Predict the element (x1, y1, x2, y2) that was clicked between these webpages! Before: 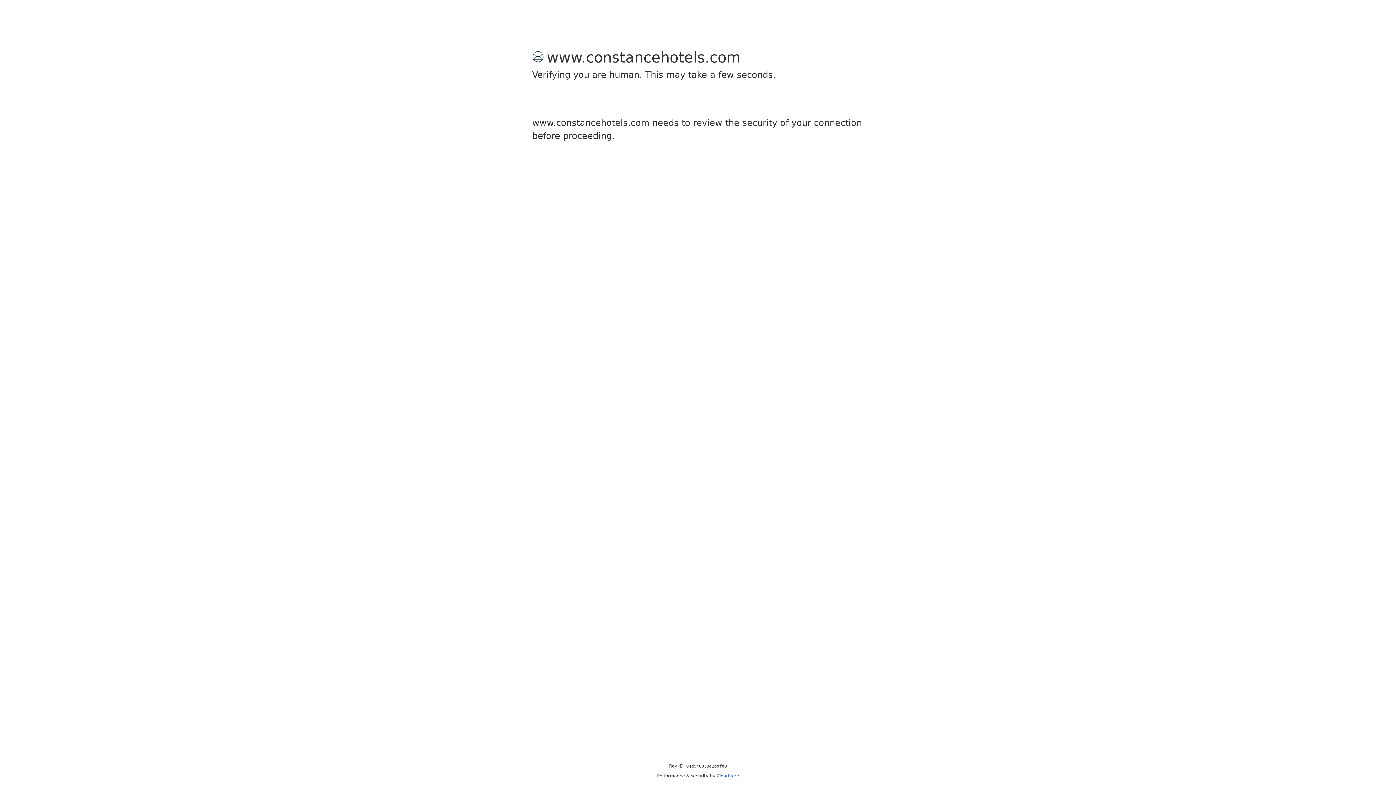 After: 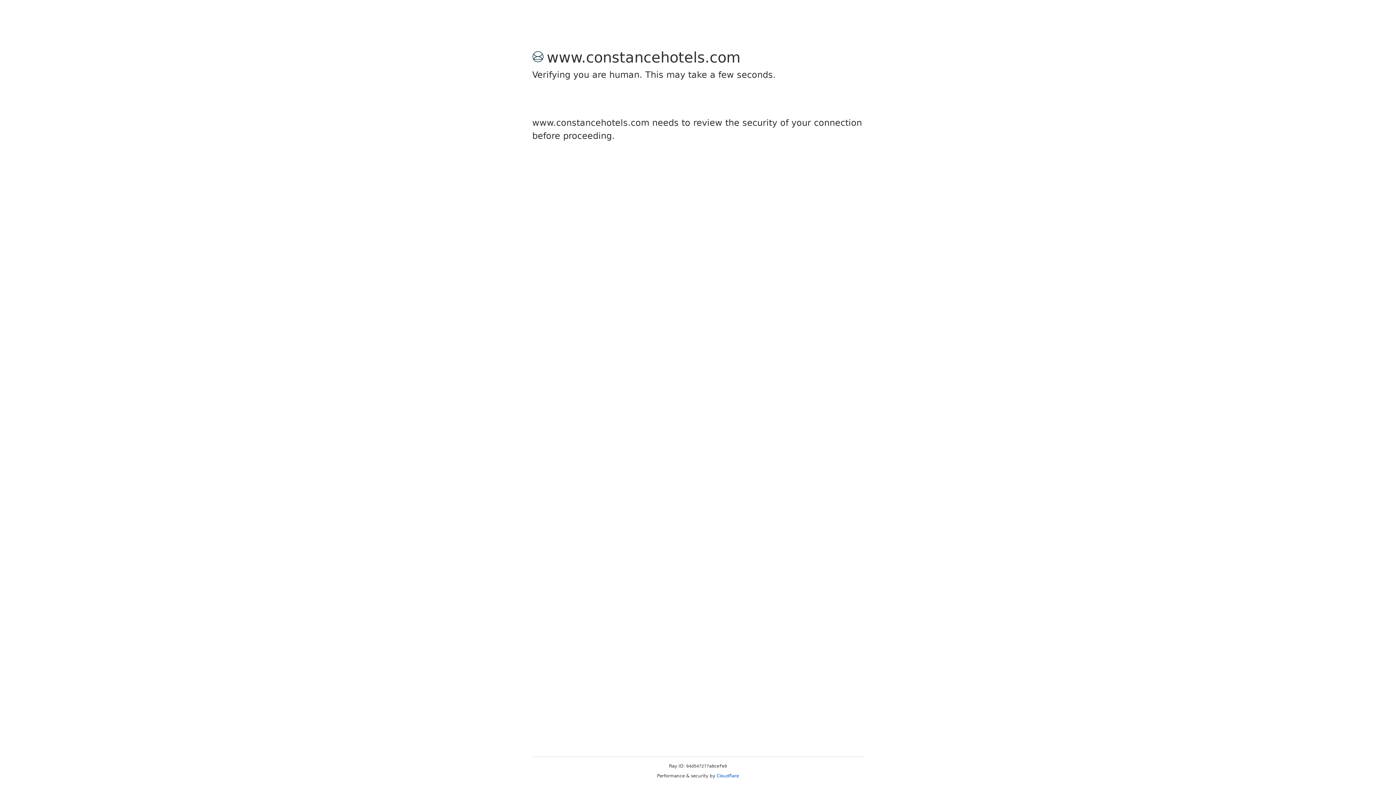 Action: bbox: (716, 773, 739, 778) label: Cloudflare